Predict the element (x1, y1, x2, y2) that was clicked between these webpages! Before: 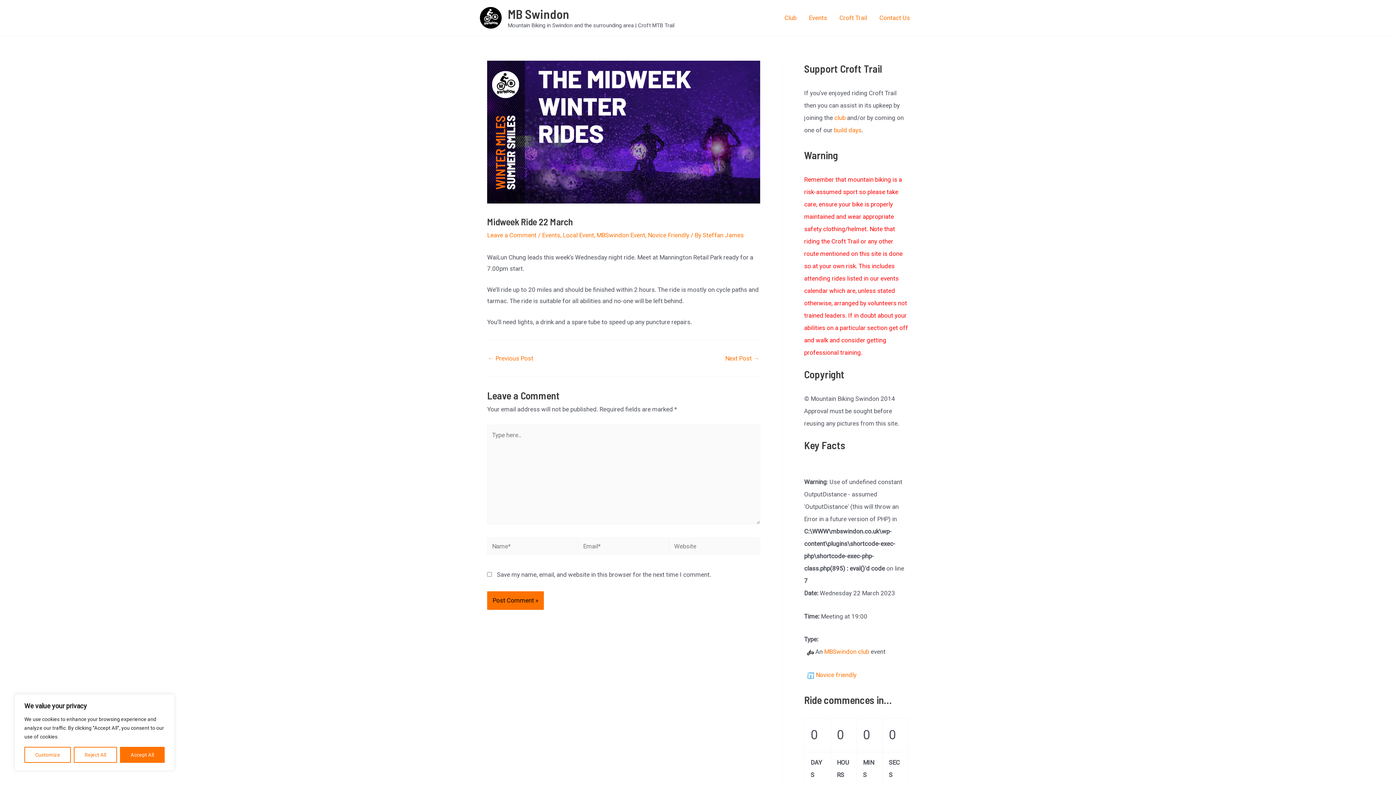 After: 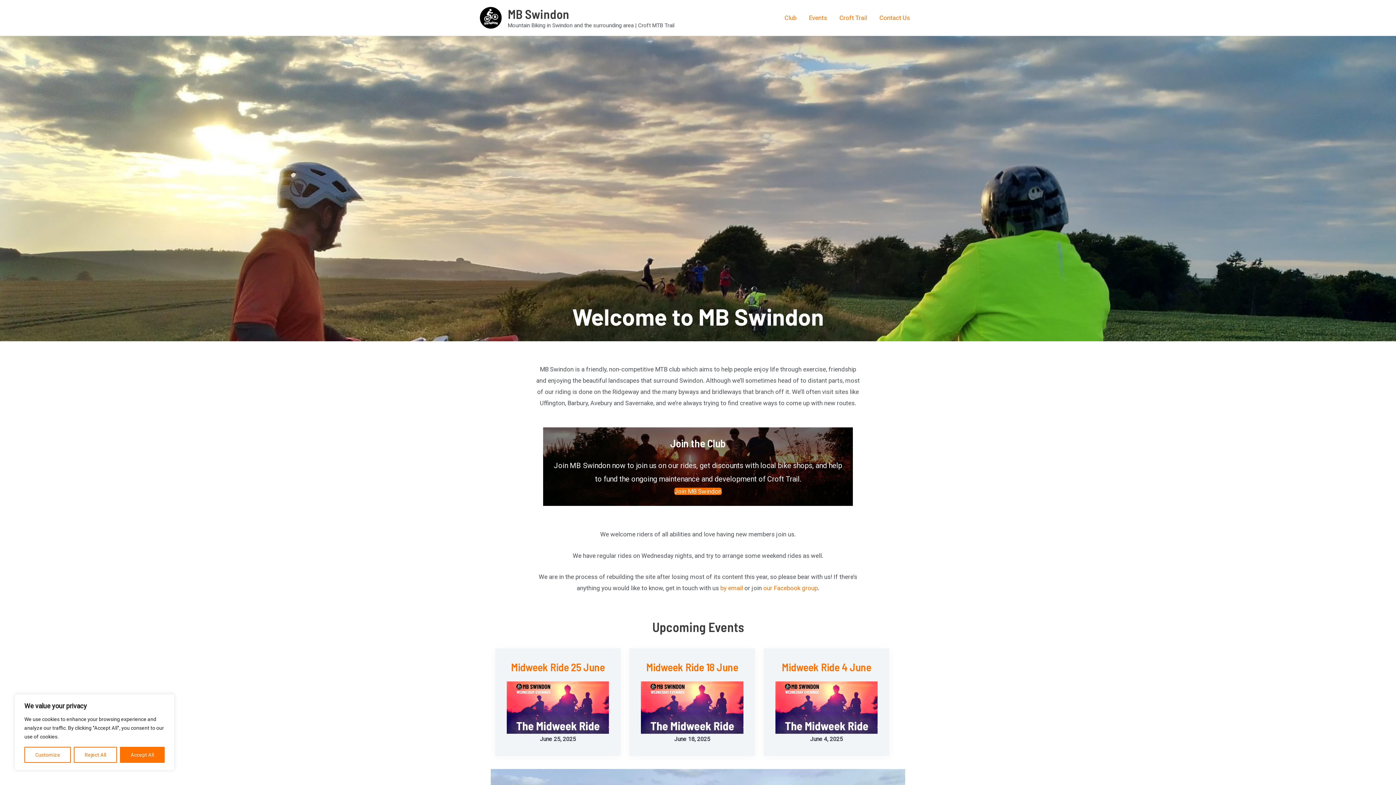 Action: bbox: (480, 13, 501, 20)